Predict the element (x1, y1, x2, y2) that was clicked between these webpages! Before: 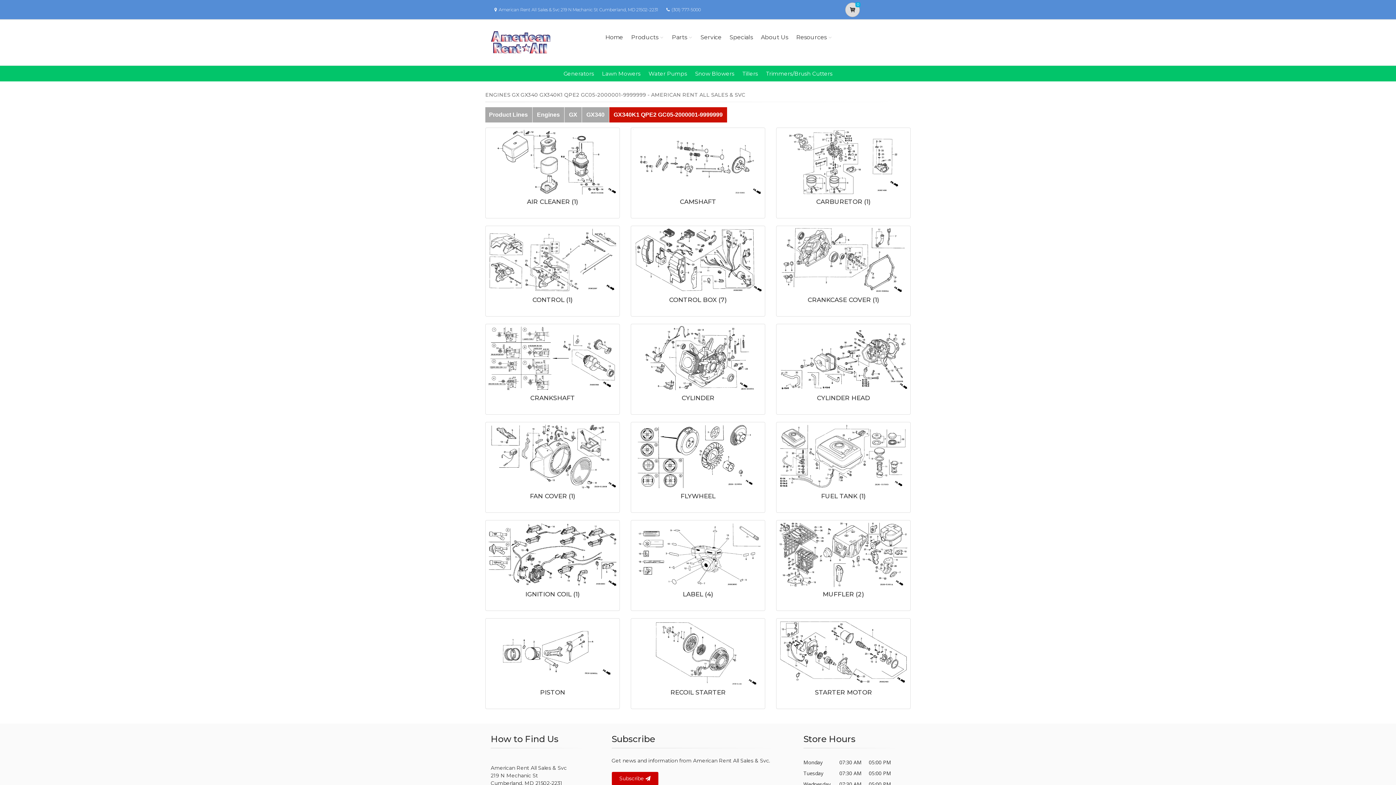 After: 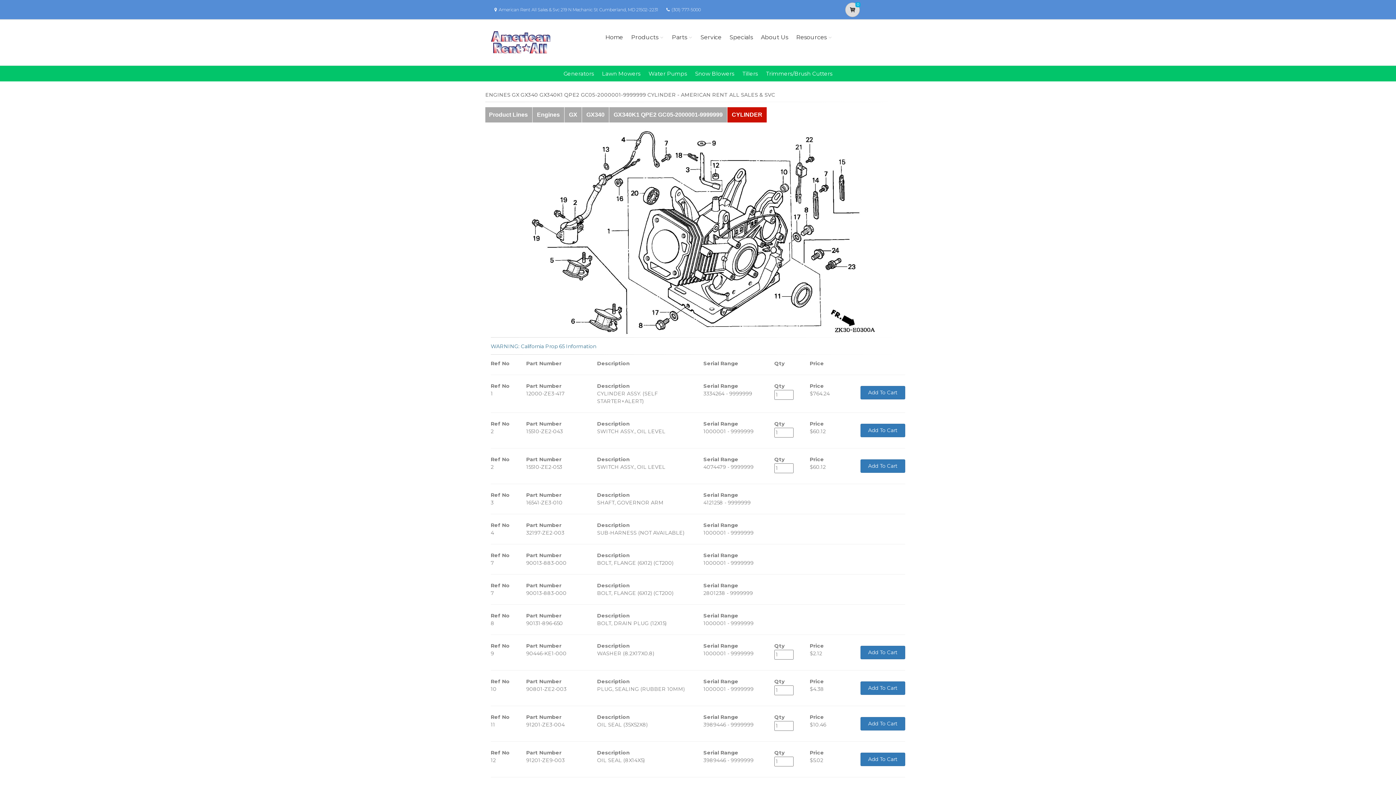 Action: bbox: (681, 394, 714, 401) label: CYLINDER